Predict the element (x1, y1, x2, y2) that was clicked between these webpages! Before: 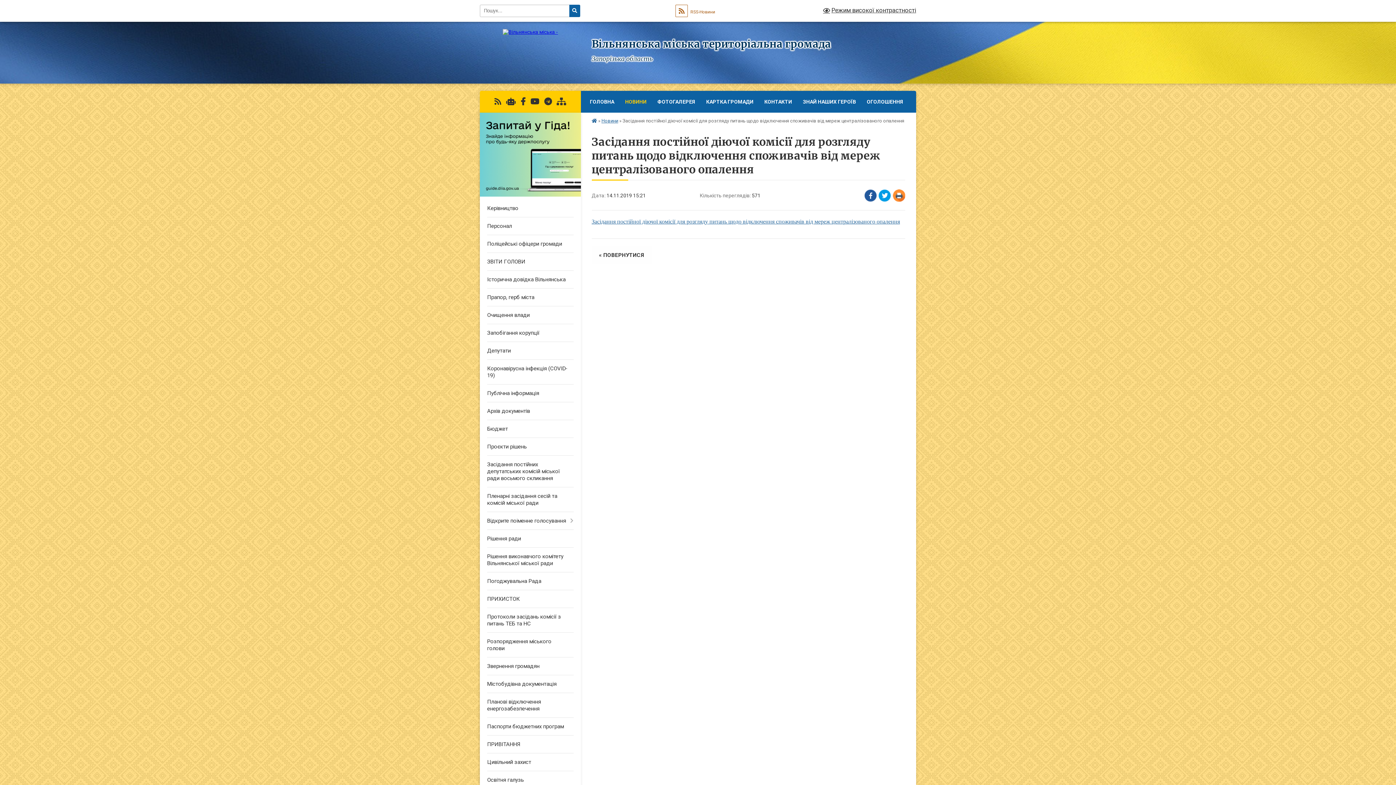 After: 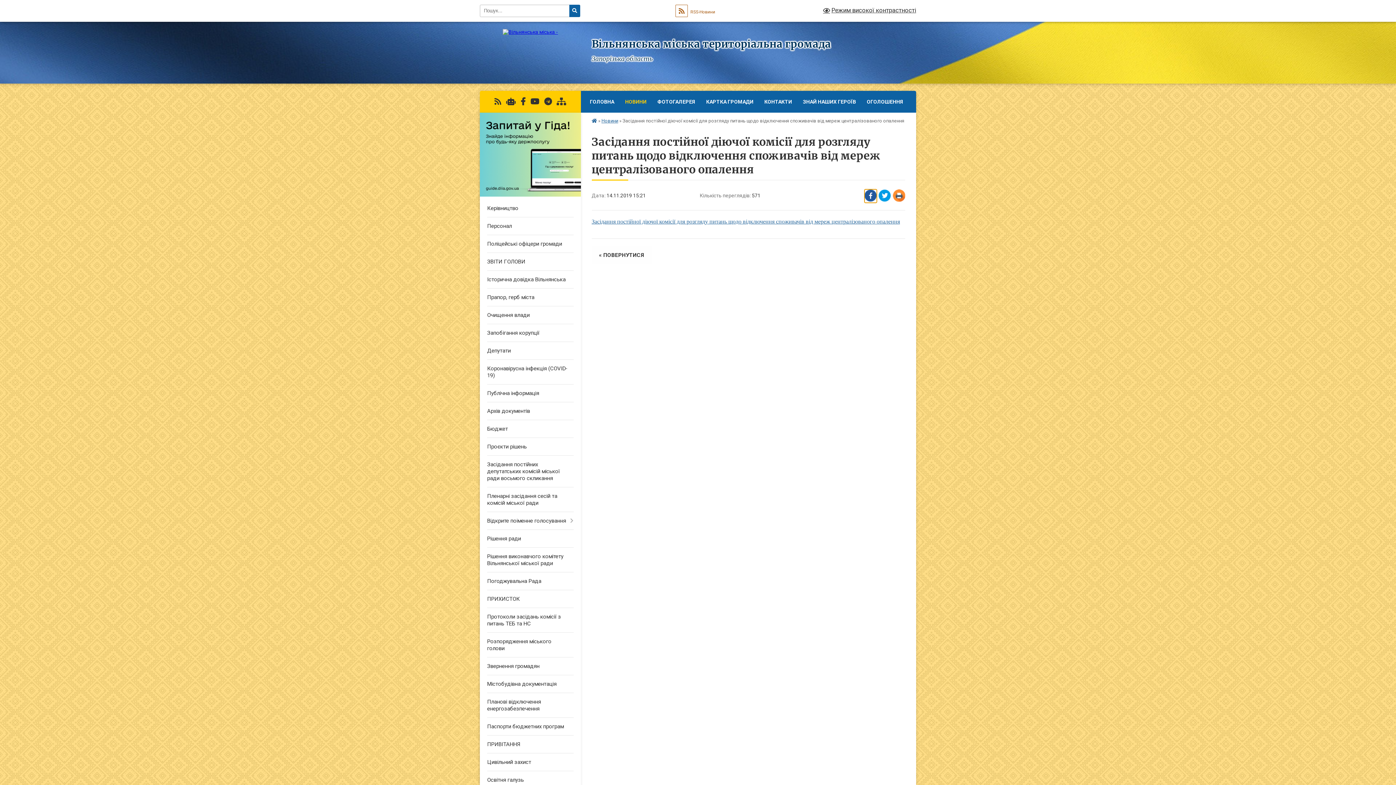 Action: label: Поширити у Фейсбук bbox: (864, 189, 877, 202)